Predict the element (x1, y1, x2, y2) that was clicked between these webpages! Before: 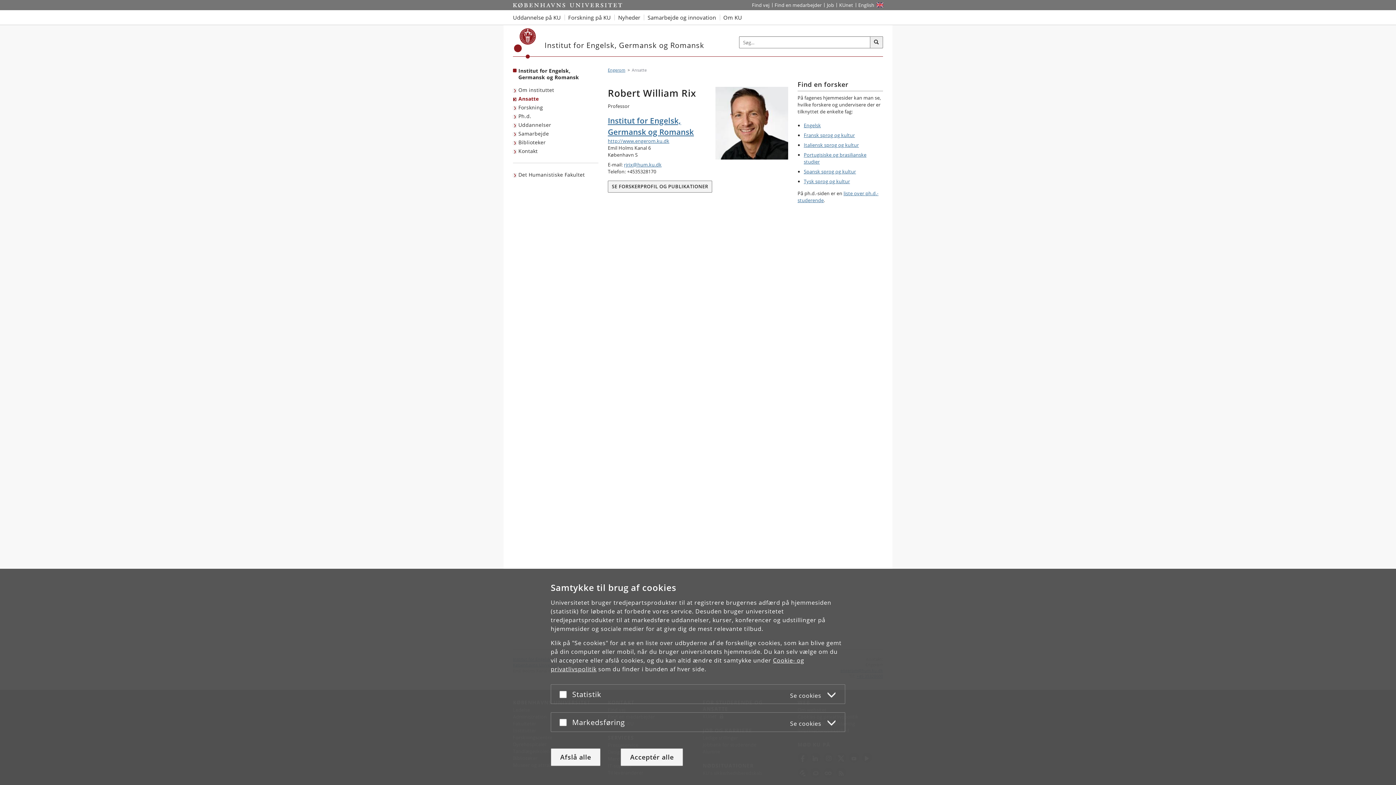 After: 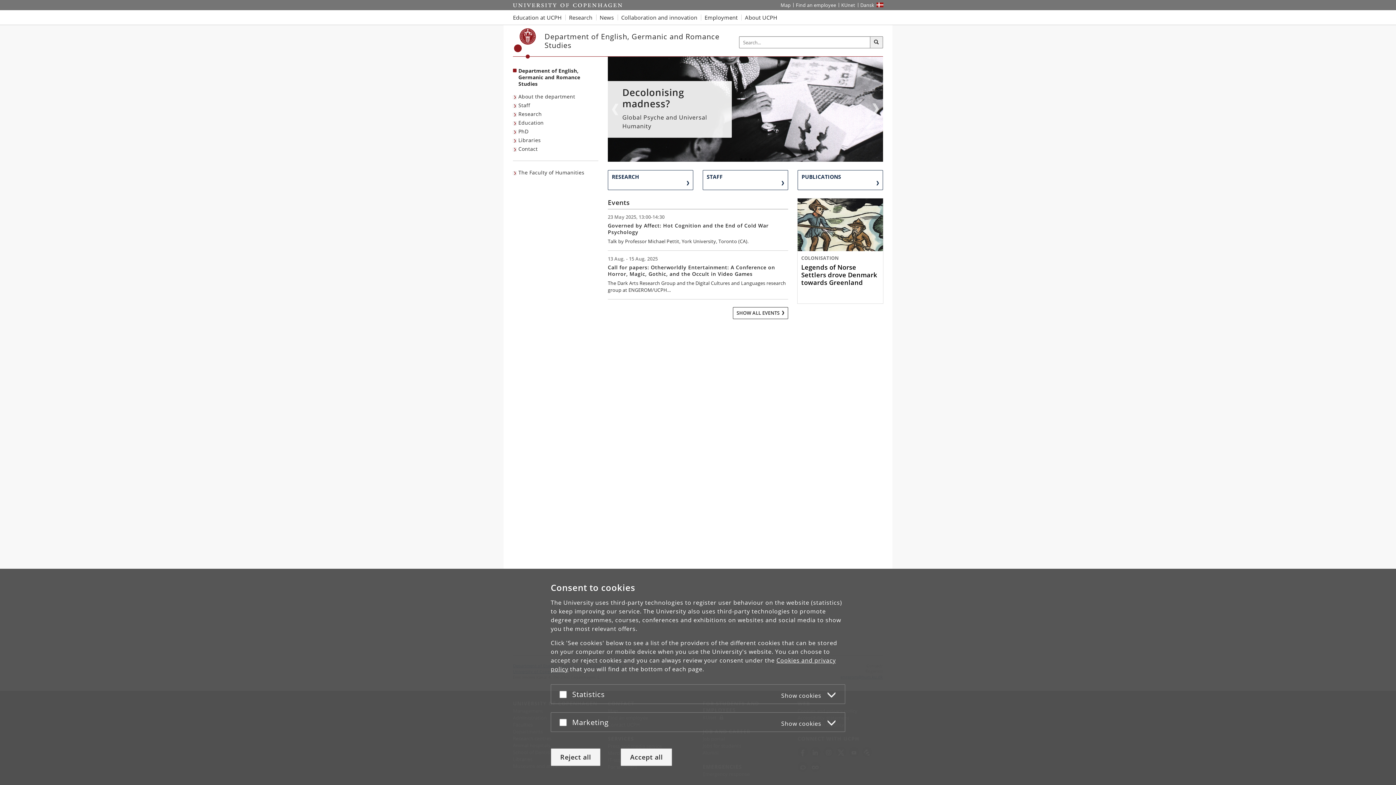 Action: bbox: (855, 0, 877, 10) label: Website in English